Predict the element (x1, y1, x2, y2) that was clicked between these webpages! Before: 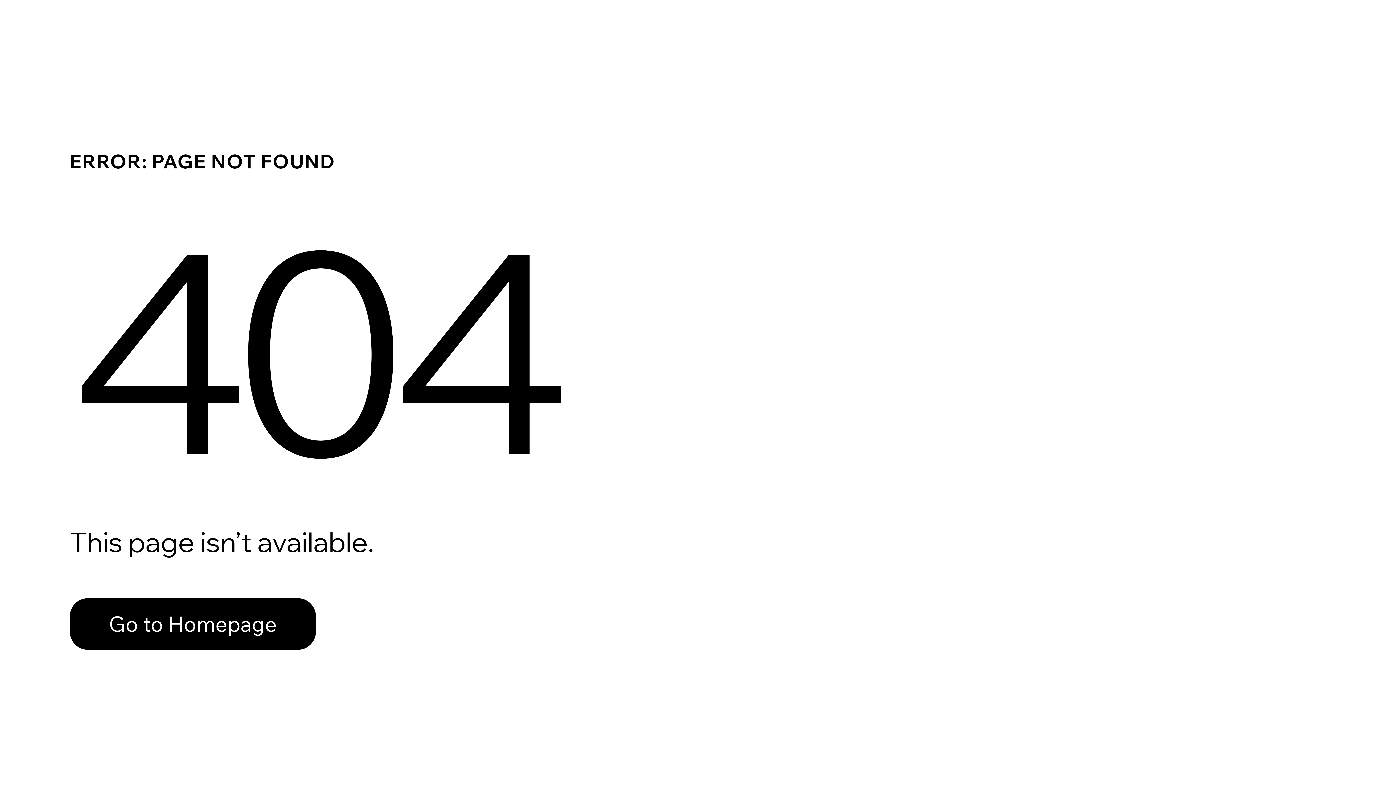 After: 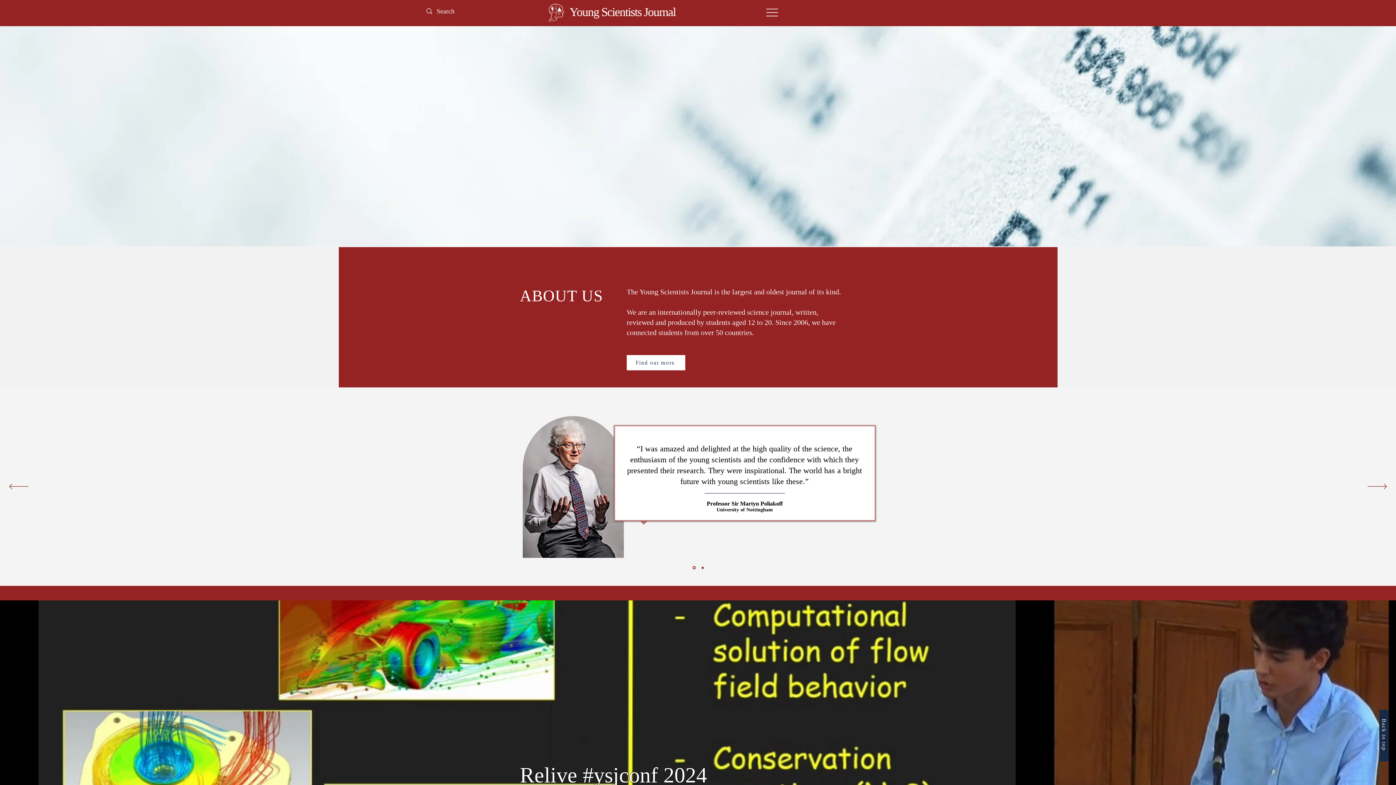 Action: bbox: (69, 598, 316, 650) label: Go to Homepage